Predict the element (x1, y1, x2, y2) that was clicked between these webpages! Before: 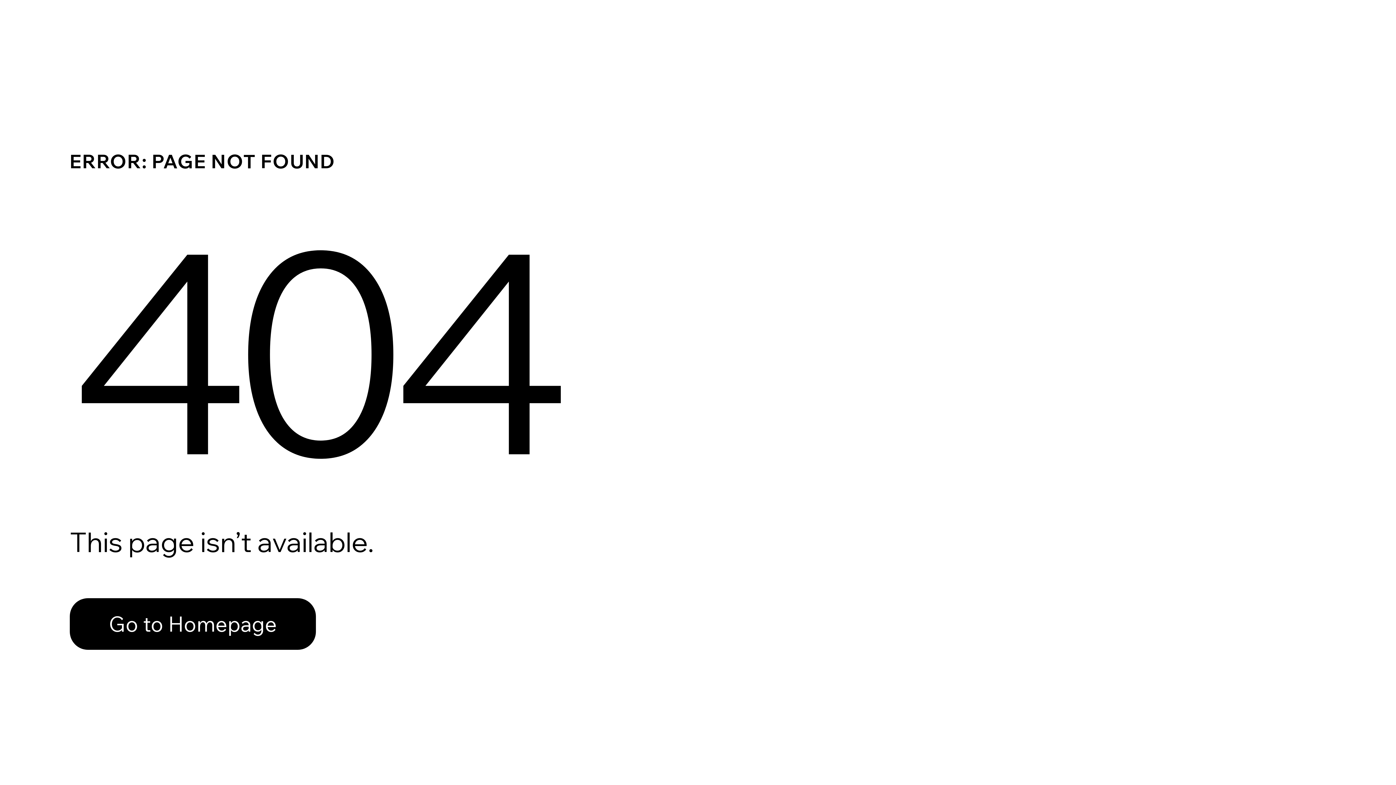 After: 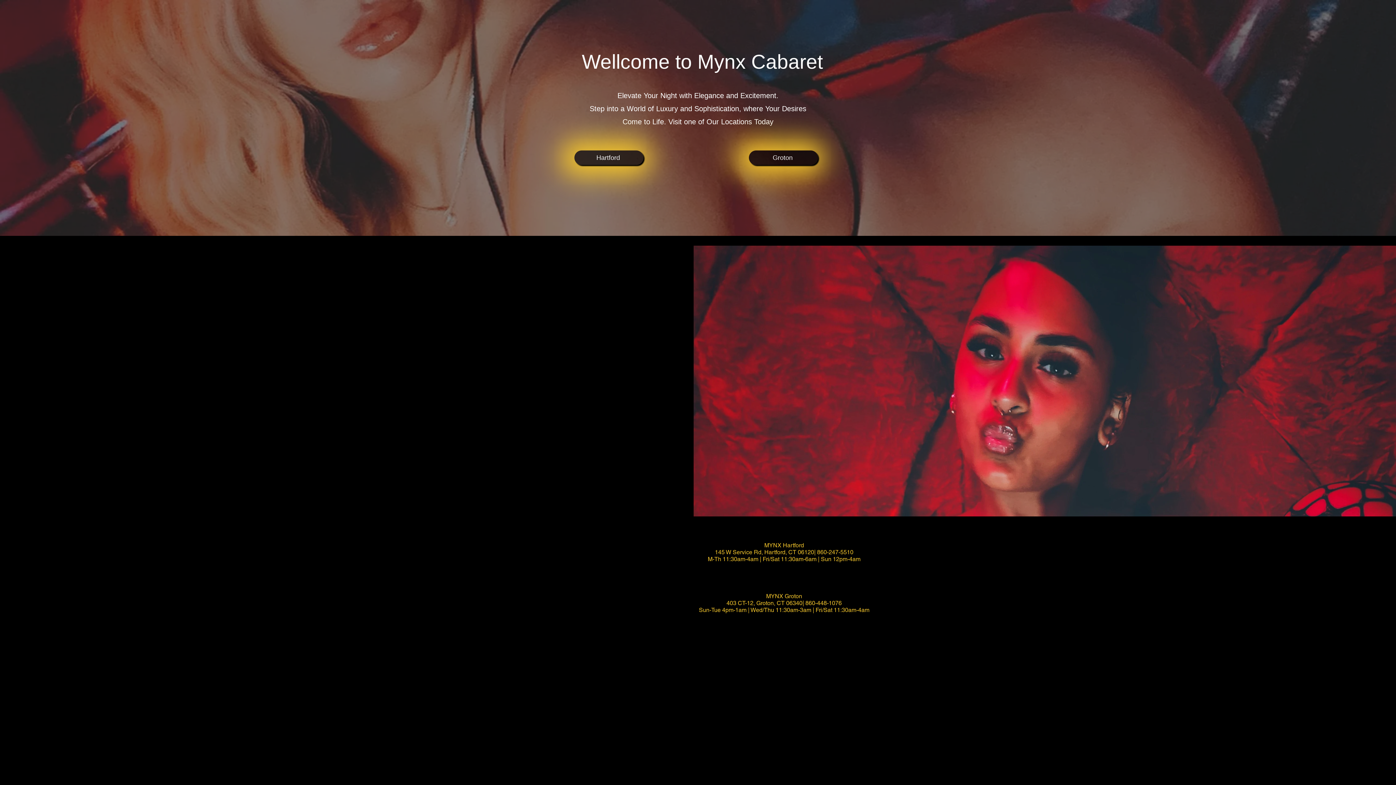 Action: label: Go to Homepage bbox: (69, 598, 316, 650)